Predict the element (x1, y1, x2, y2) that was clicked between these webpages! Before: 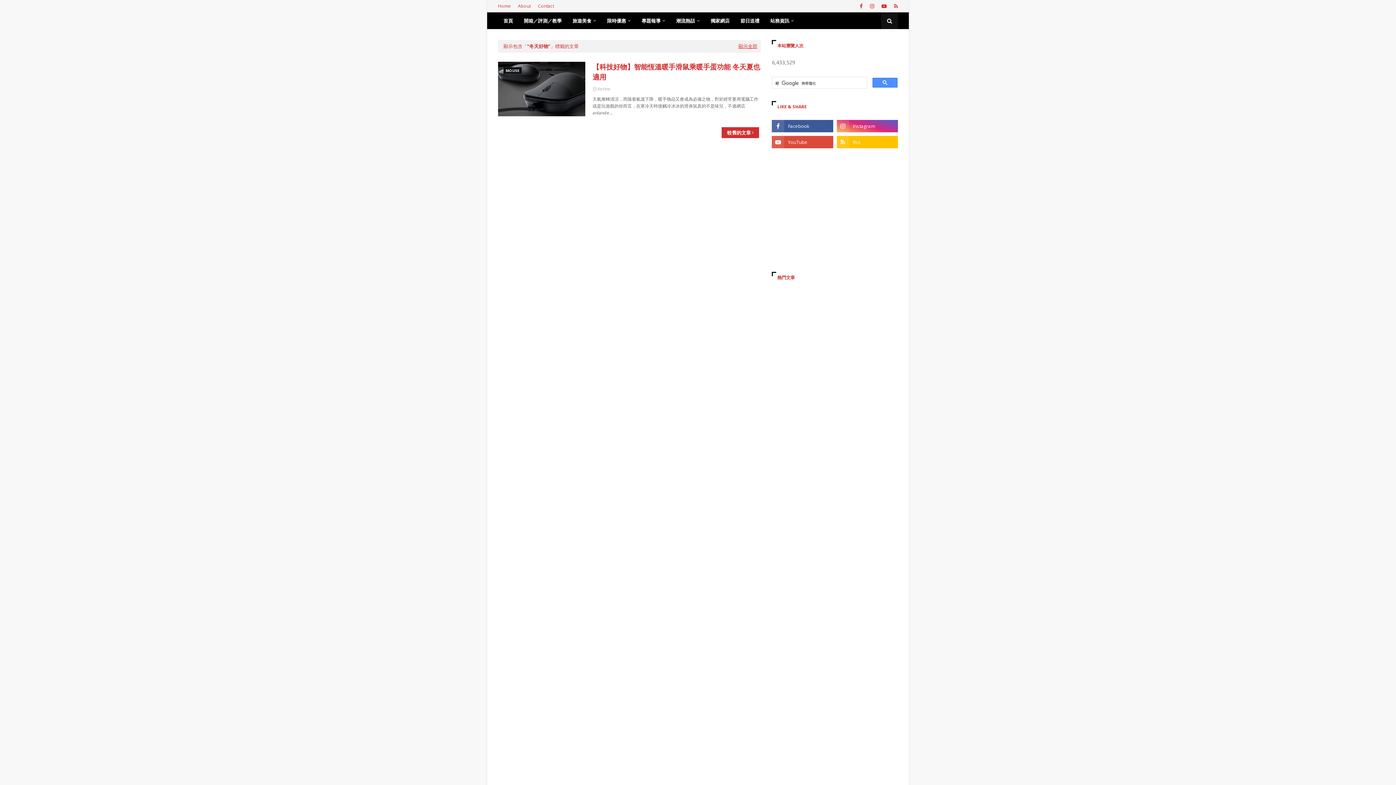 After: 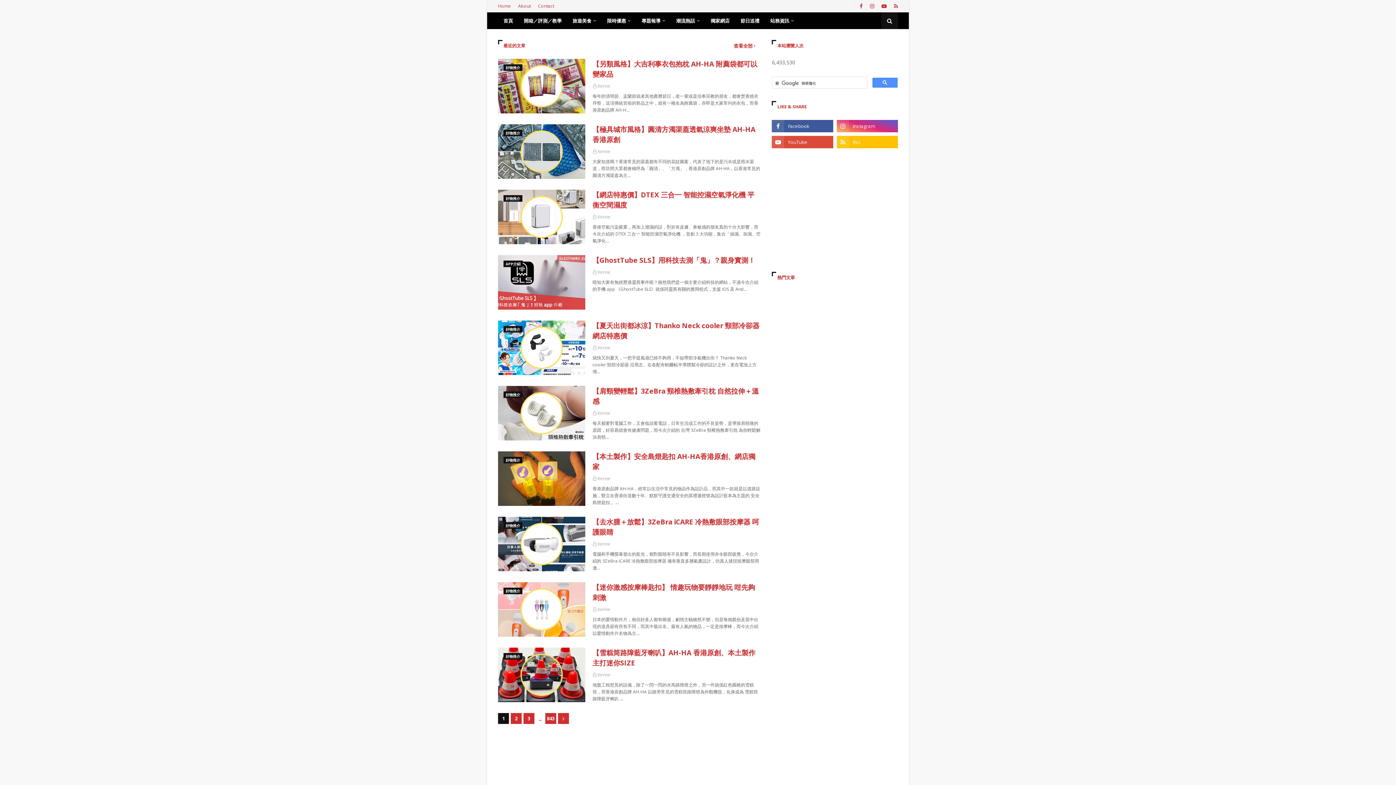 Action: label: 限時優惠 bbox: (601, 12, 636, 29)